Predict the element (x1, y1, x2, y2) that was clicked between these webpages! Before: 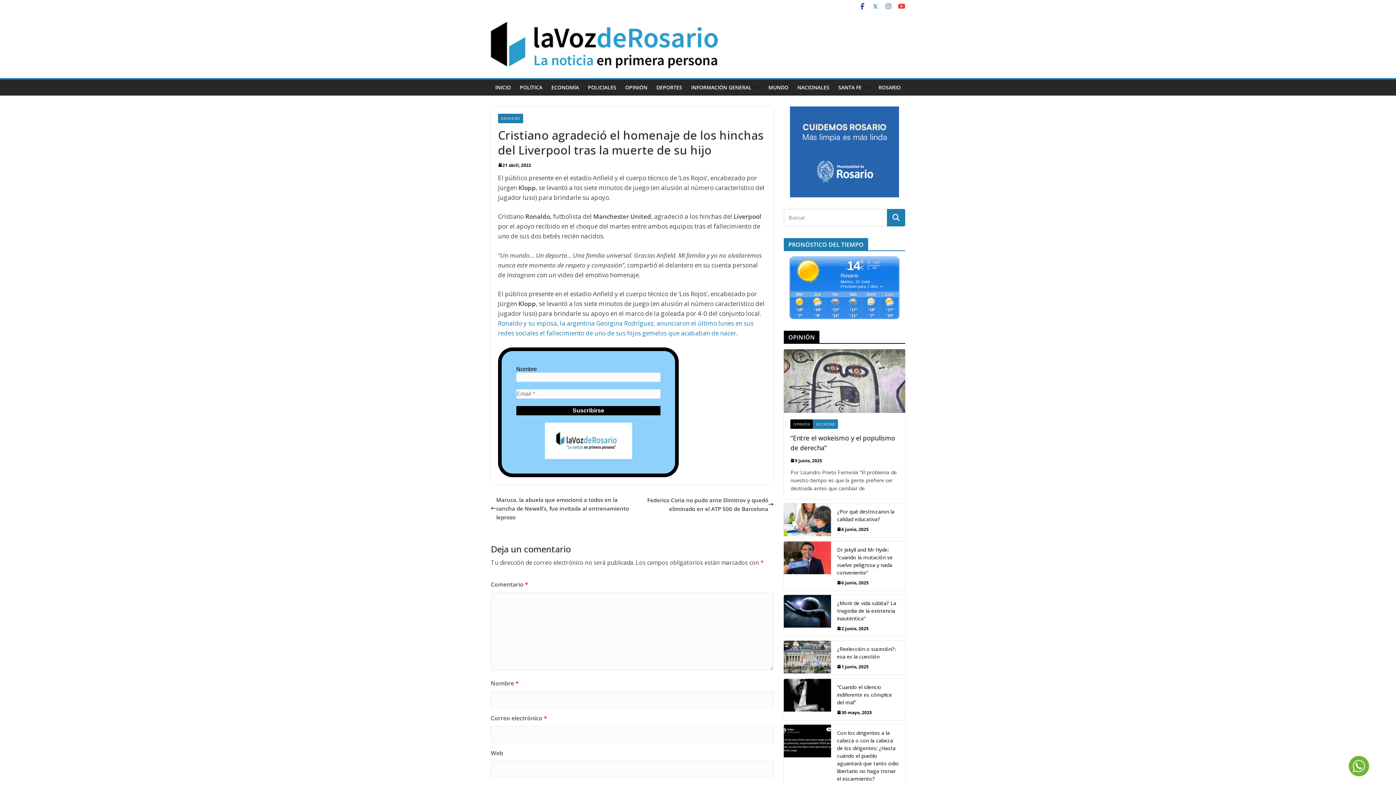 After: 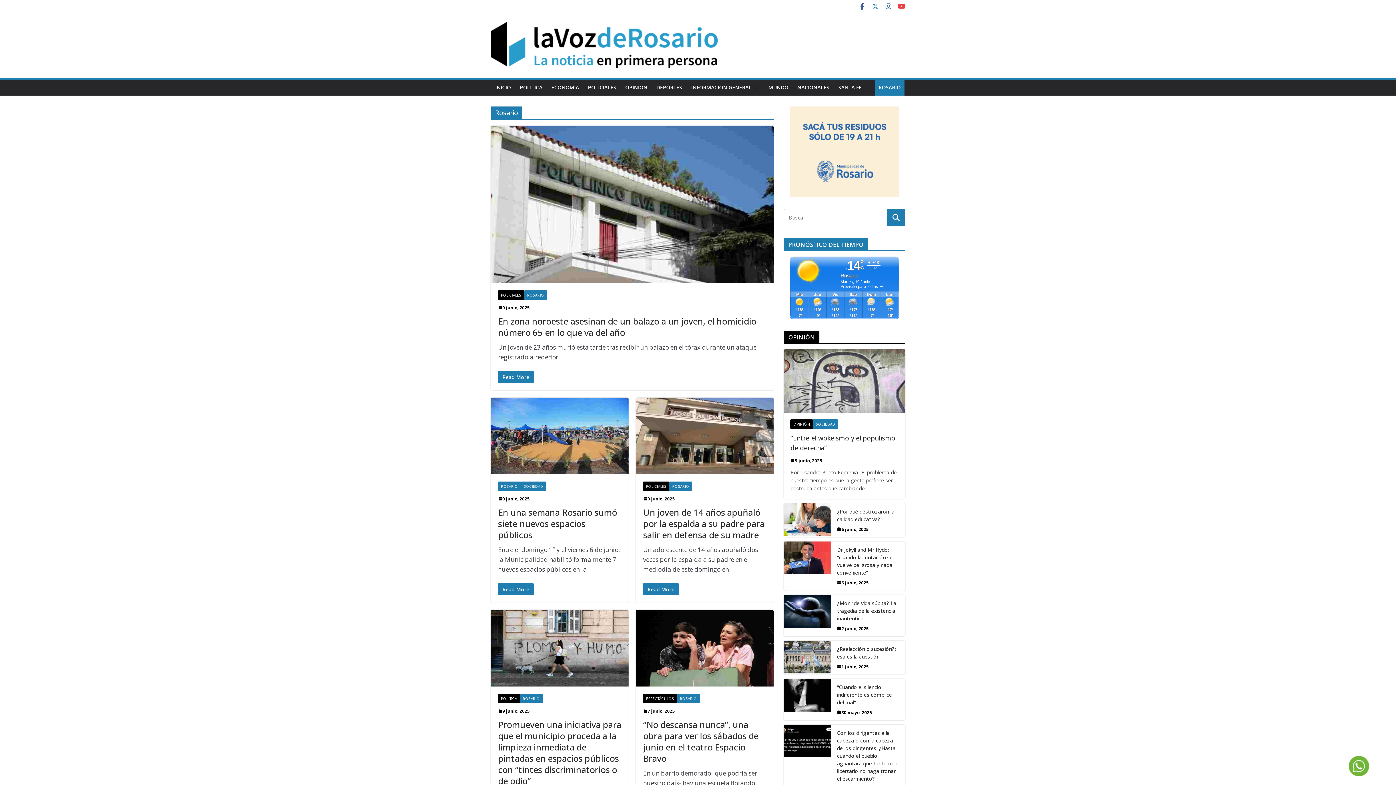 Action: label: ROSARIO bbox: (878, 82, 900, 92)